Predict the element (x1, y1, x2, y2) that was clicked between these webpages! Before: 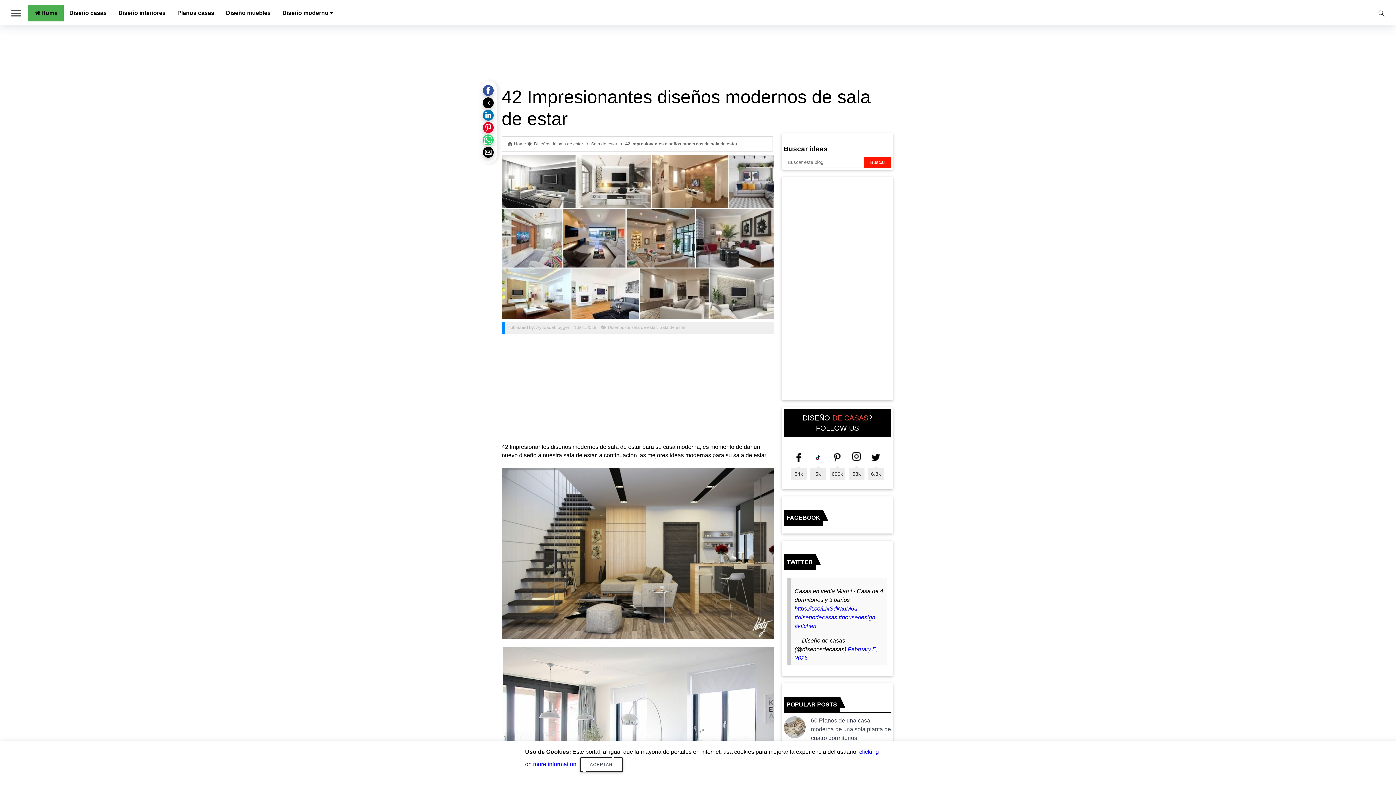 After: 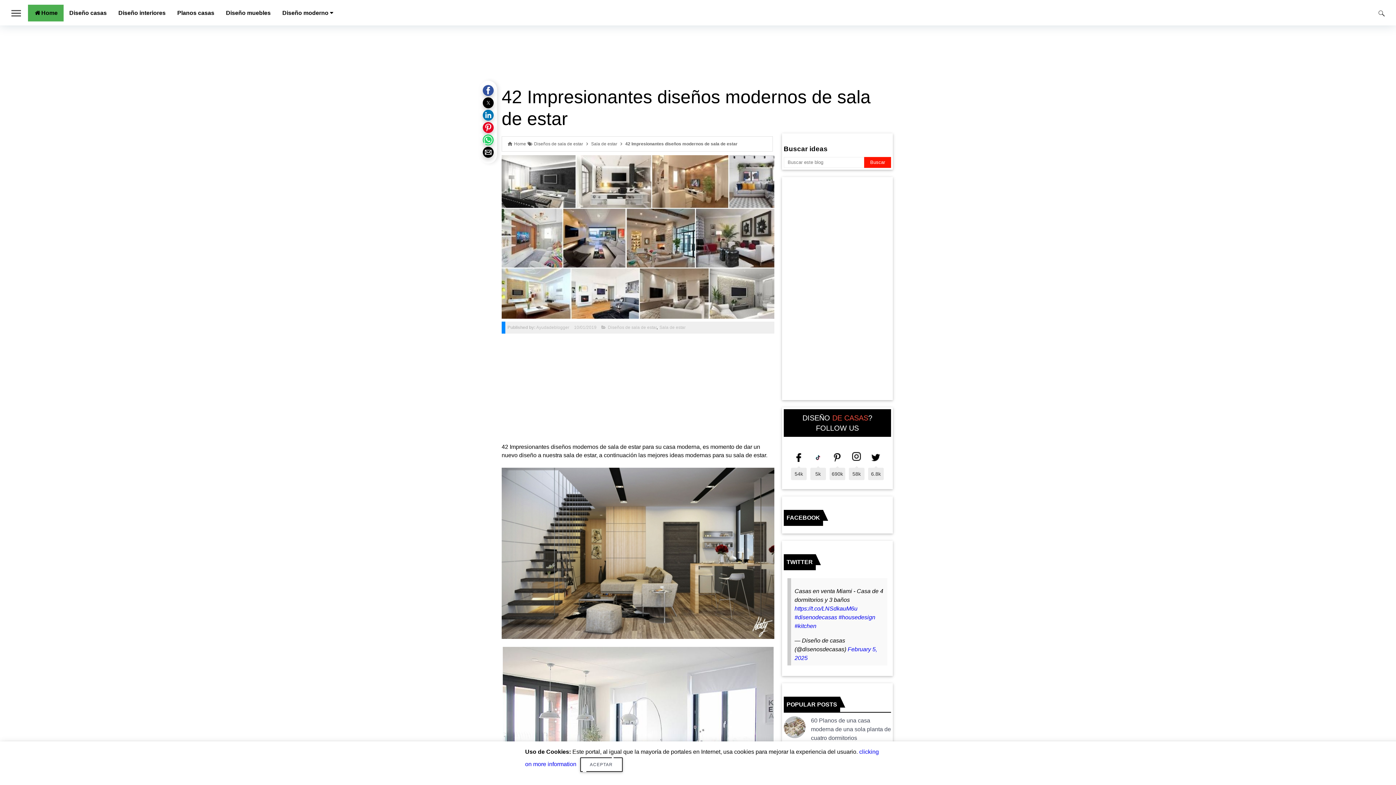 Action: bbox: (574, 324, 596, 330) label: 10/01/2019